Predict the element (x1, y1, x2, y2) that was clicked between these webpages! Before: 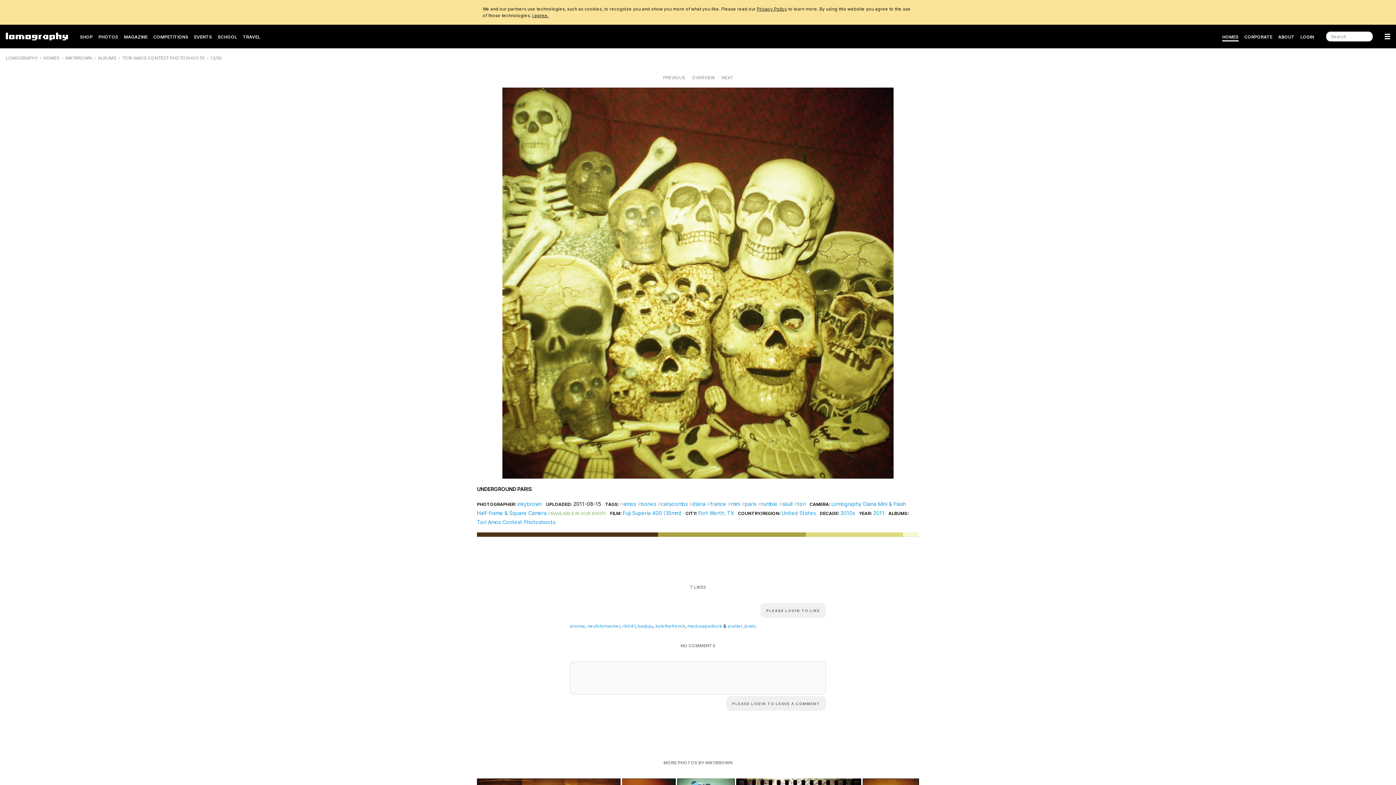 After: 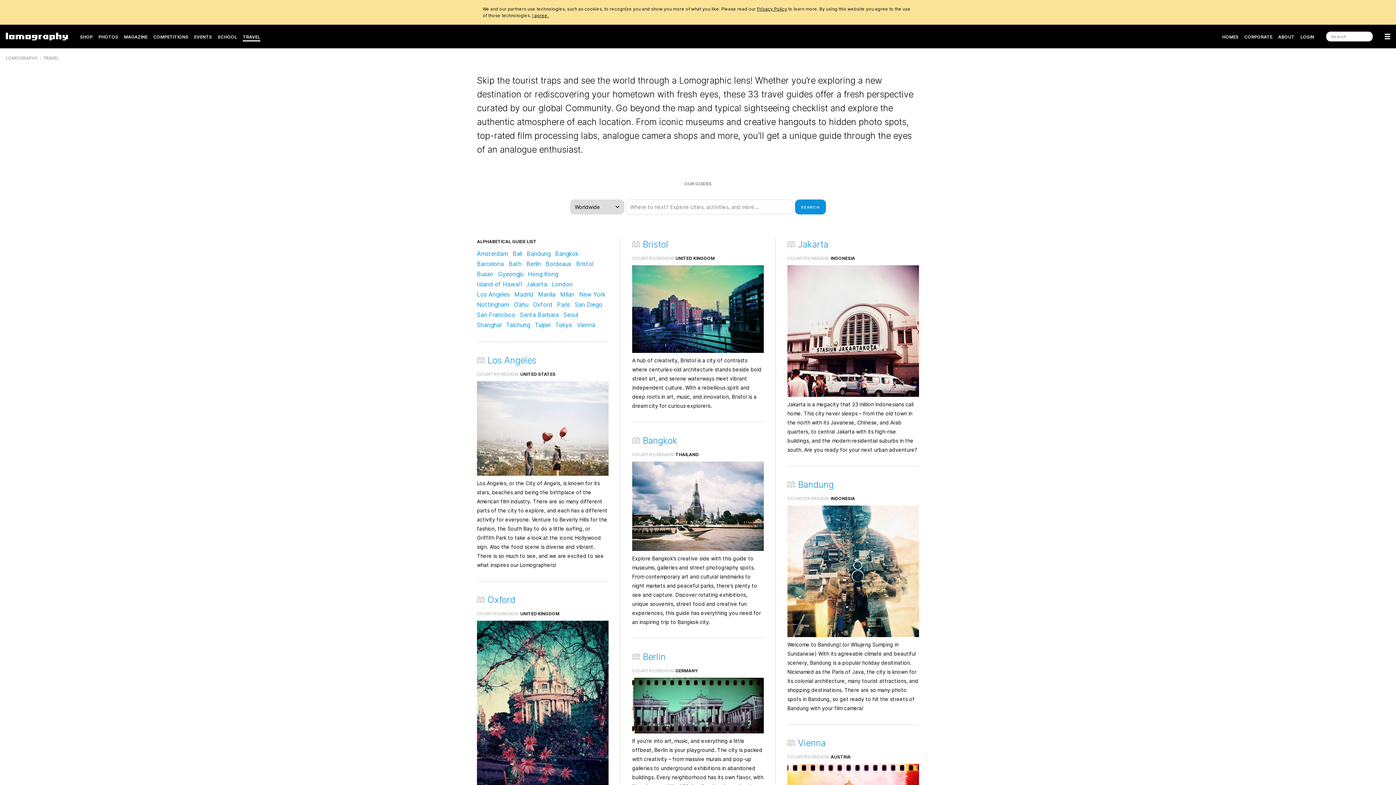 Action: label: TRAVEL bbox: (242, 31, 260, 42)